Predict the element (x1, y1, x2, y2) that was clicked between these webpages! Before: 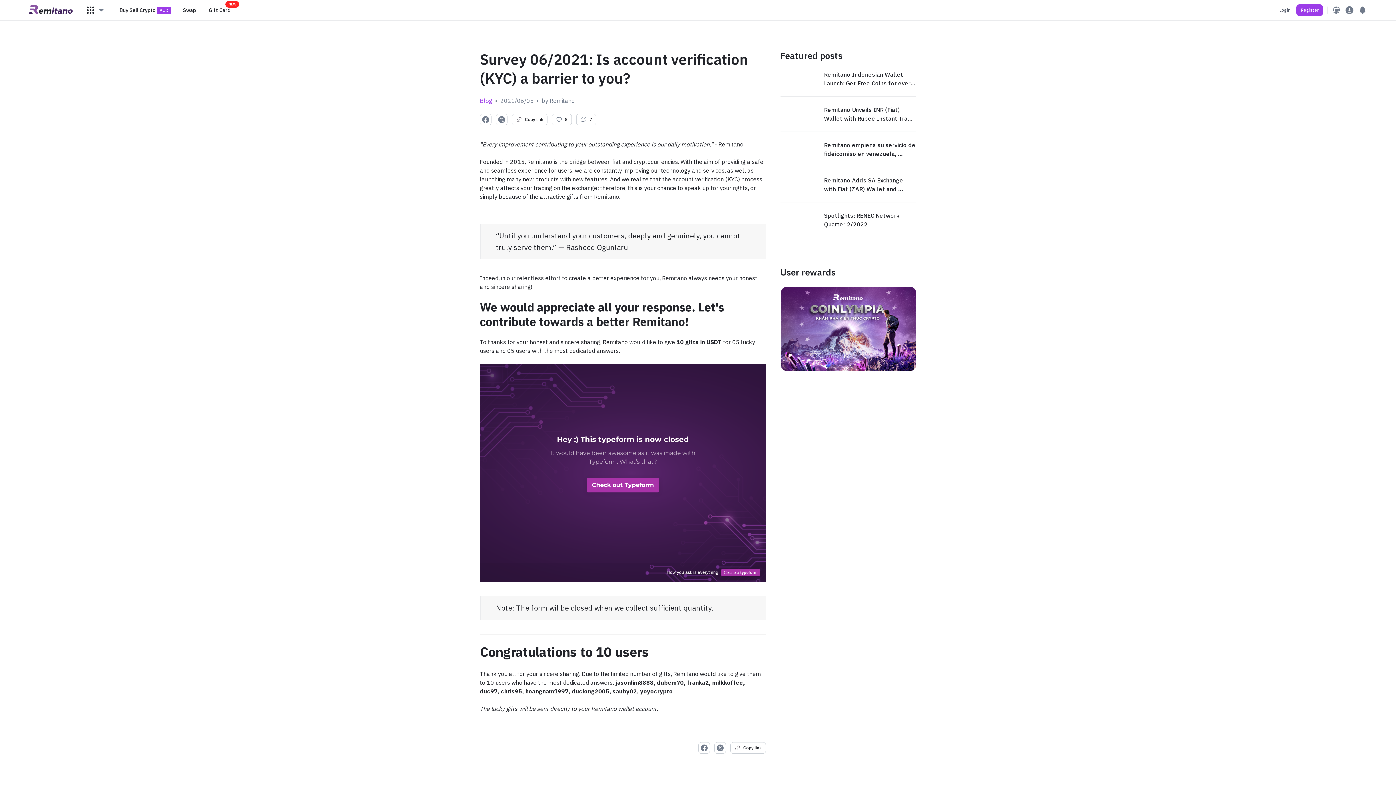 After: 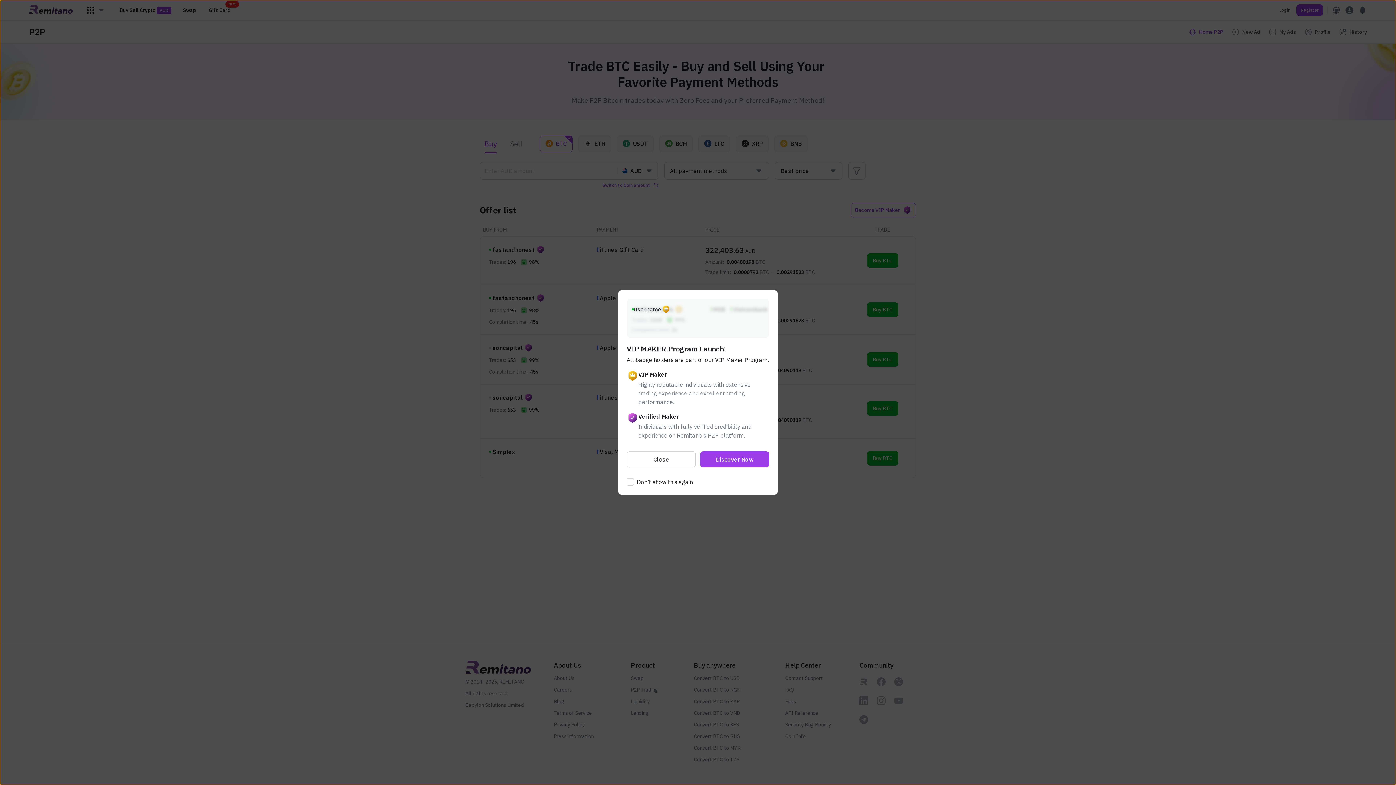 Action: bbox: (119, 6, 171, 14) label: Buy Sell Crypto 
AUD